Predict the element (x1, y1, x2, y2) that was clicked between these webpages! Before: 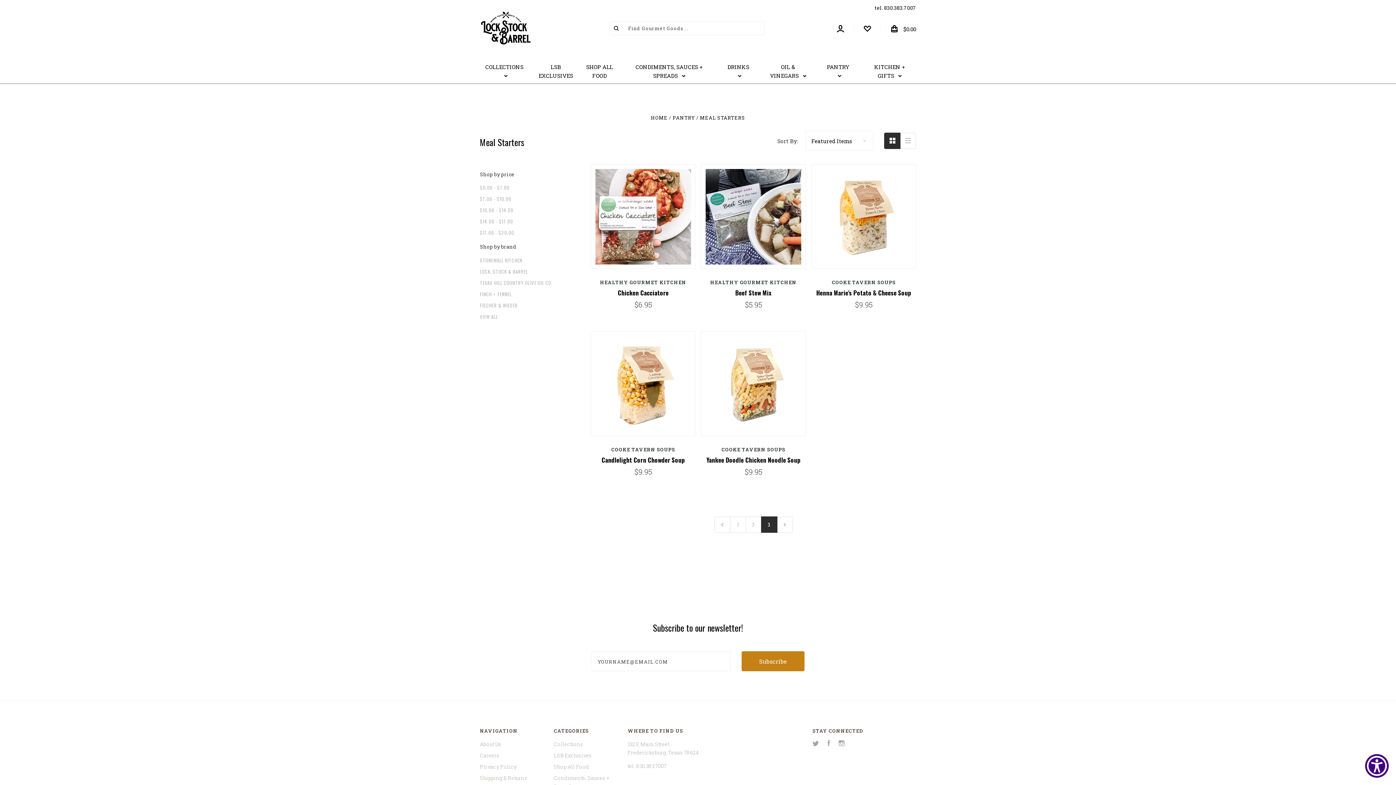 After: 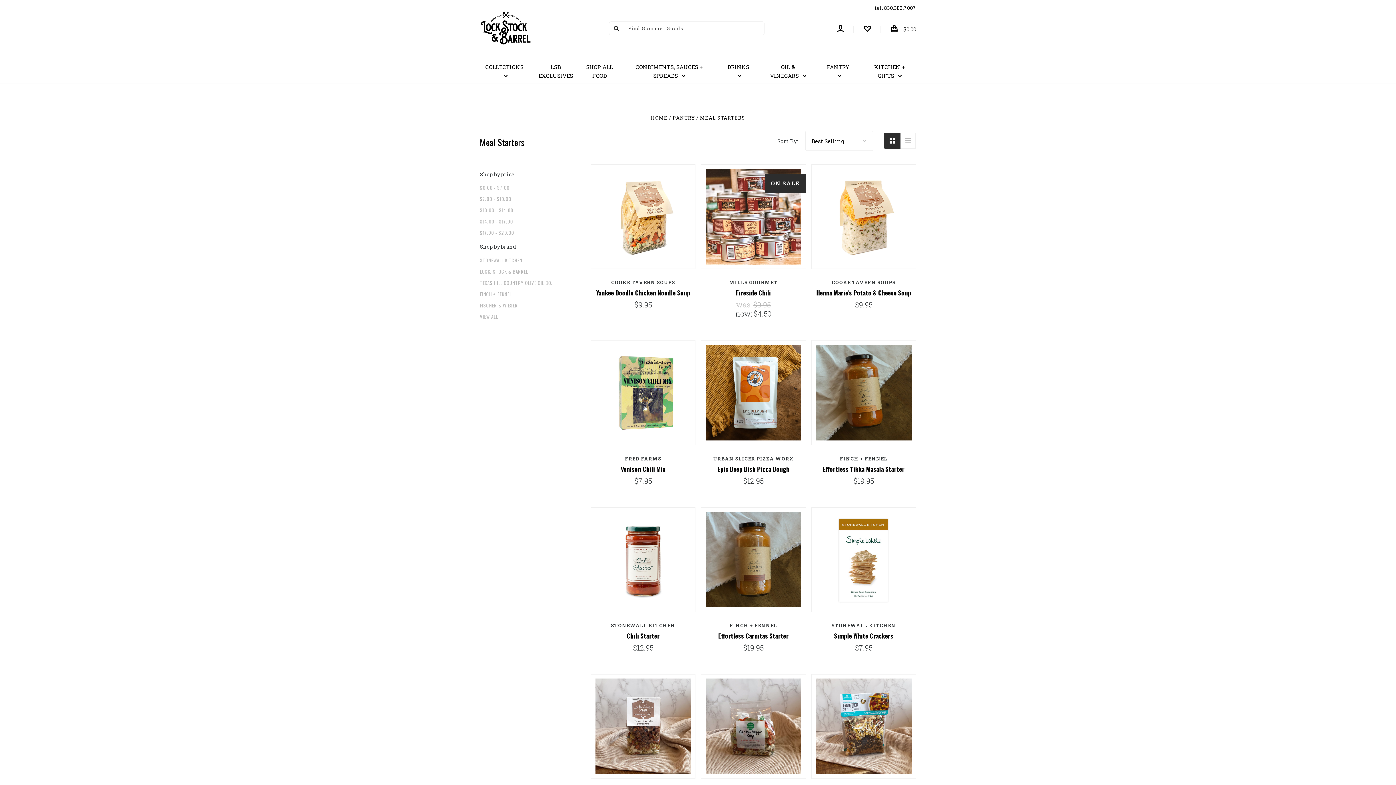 Action: label: MEAL STARTERS bbox: (700, 114, 745, 121)